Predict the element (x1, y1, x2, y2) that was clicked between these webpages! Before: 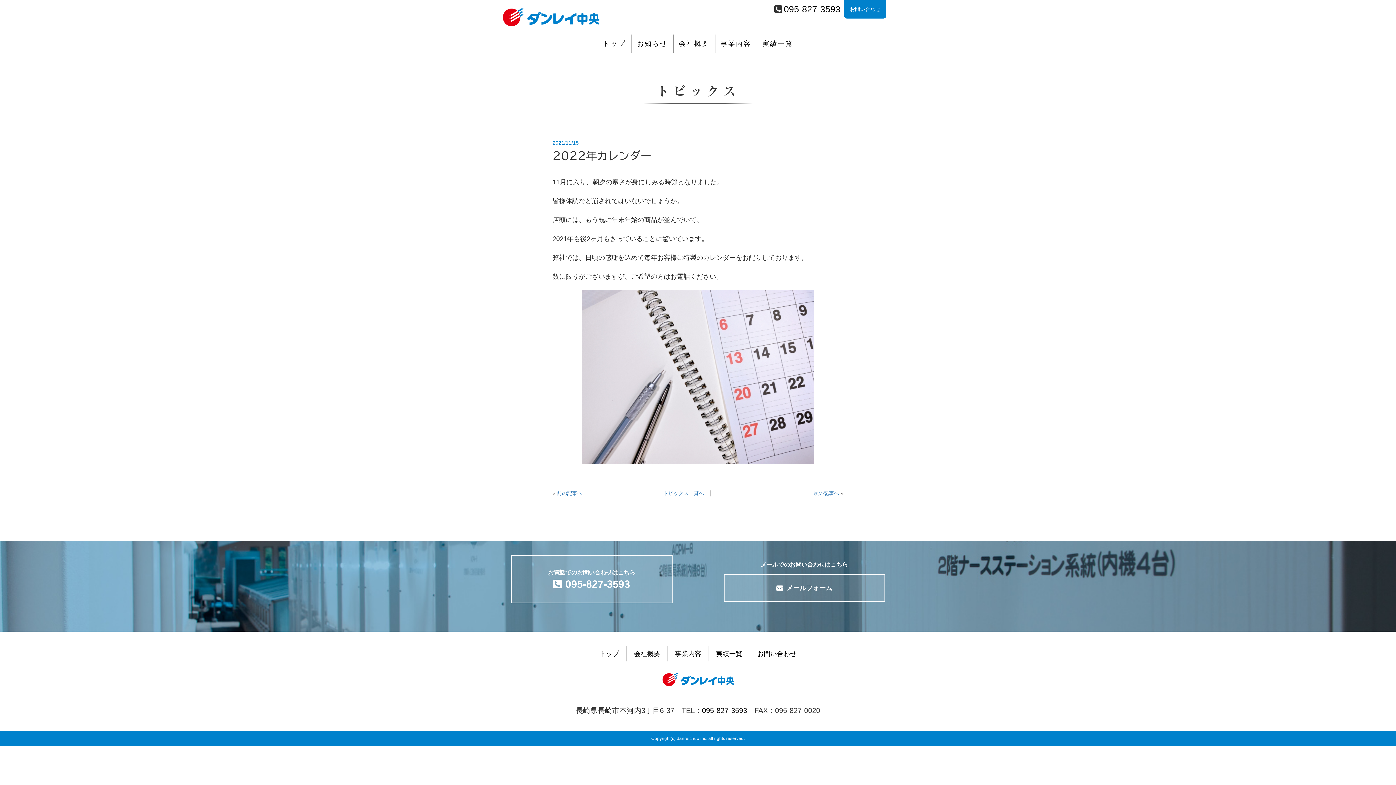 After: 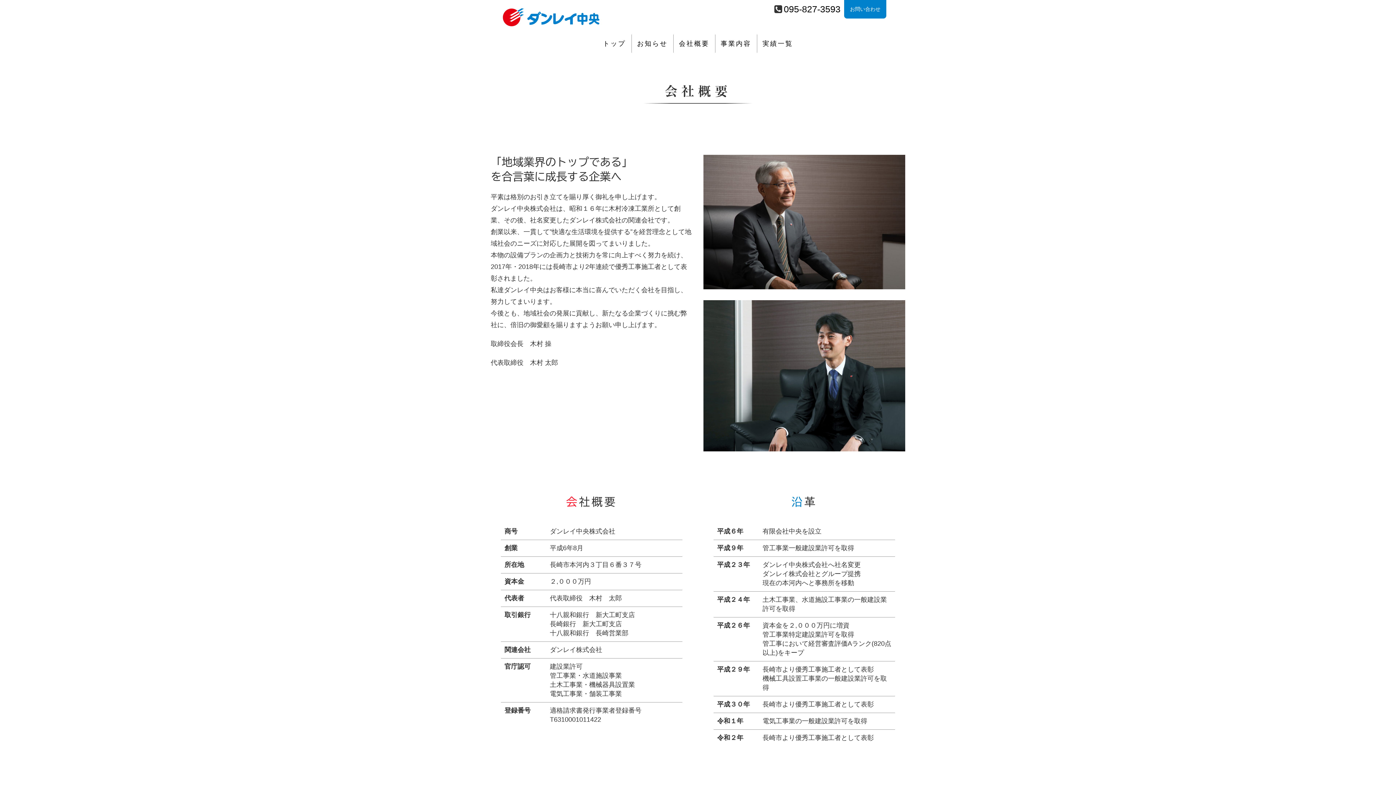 Action: label: 会社概要 bbox: (673, 34, 715, 52)